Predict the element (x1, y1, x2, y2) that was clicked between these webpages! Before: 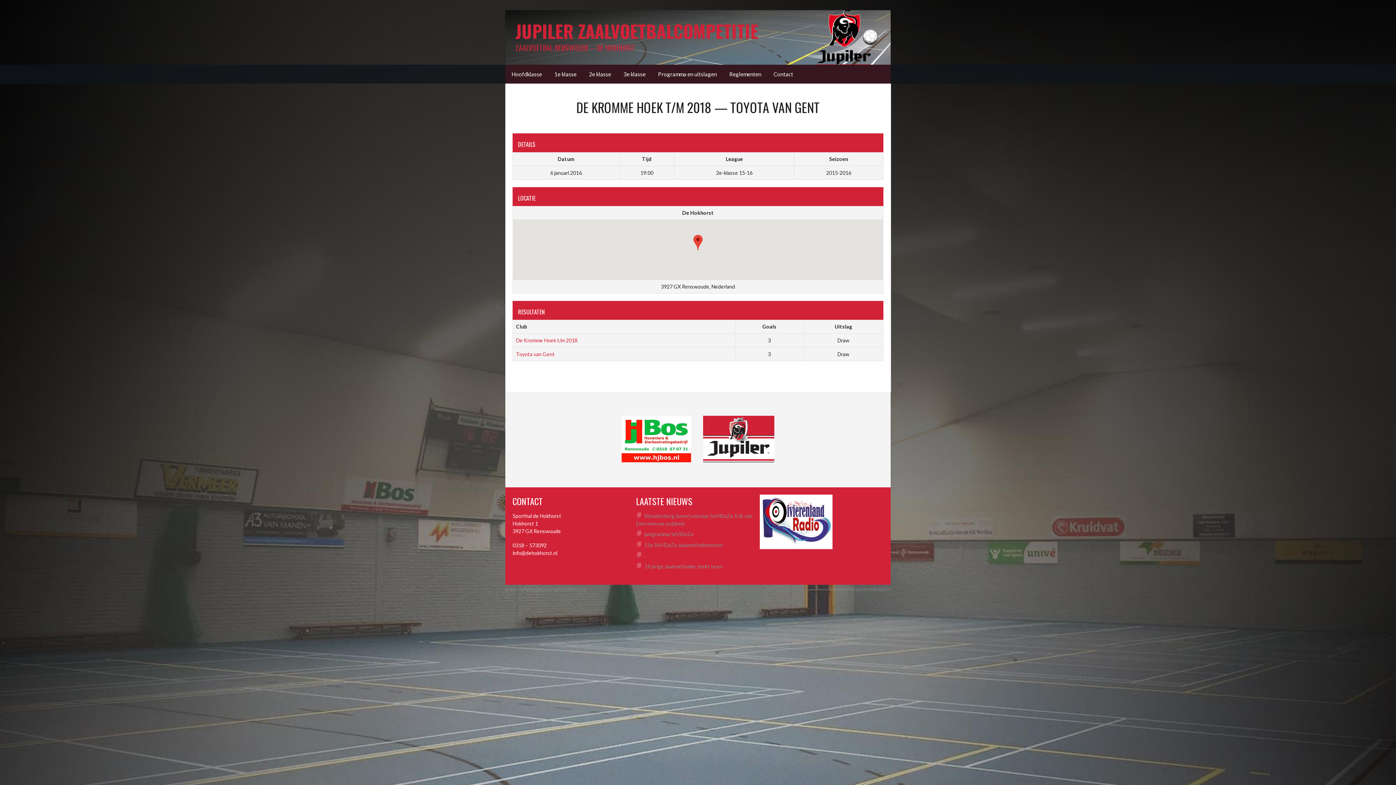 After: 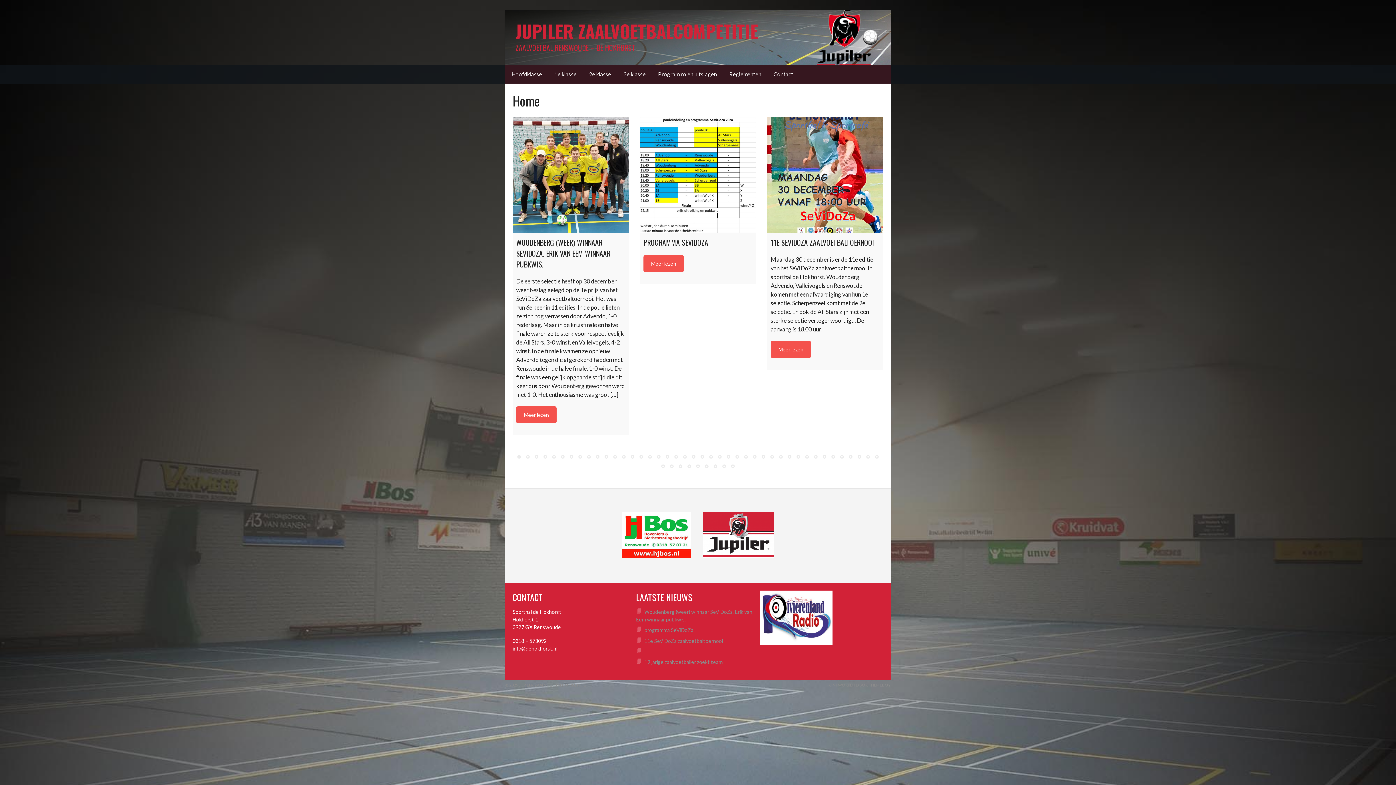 Action: bbox: (515, 18, 758, 44) label: JUPILER ZAALVOETBALCOMPETITIE